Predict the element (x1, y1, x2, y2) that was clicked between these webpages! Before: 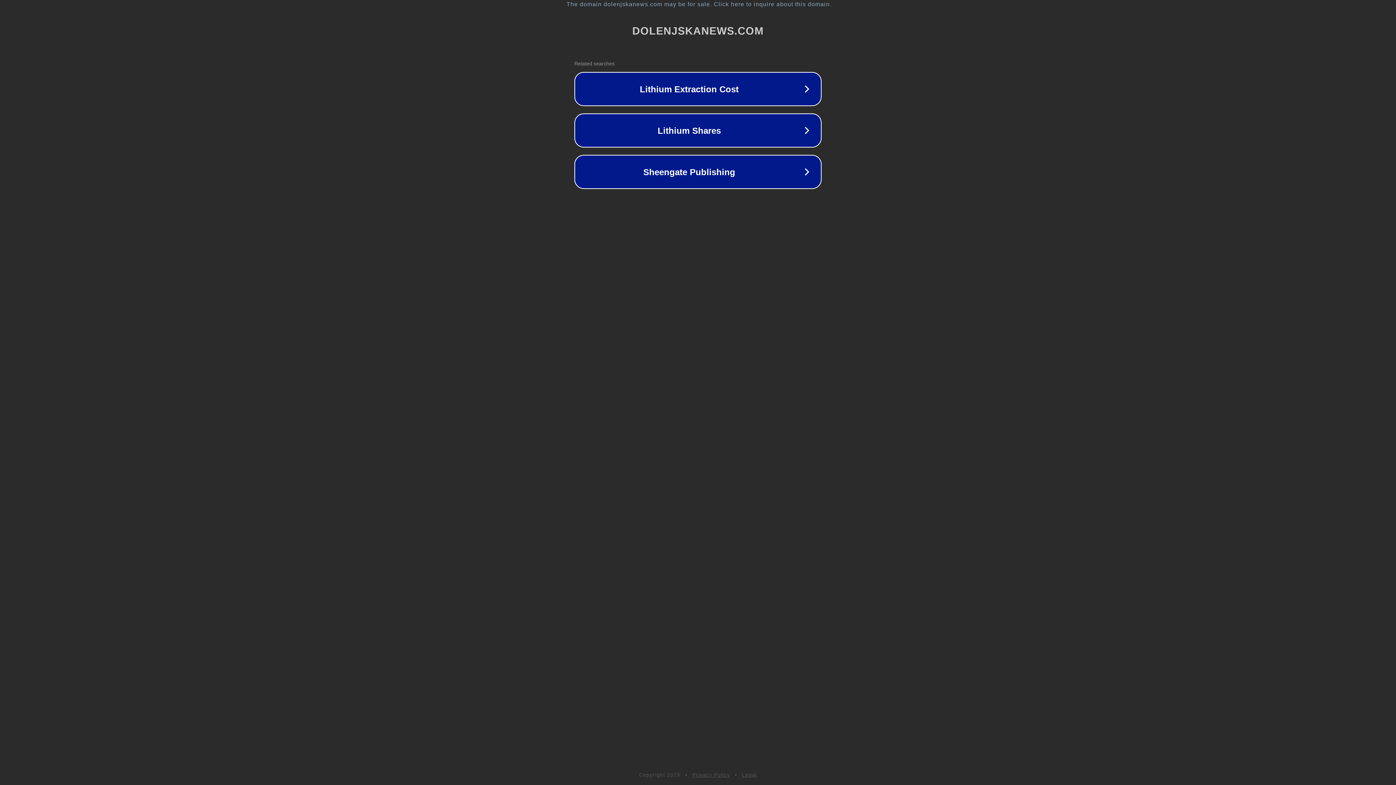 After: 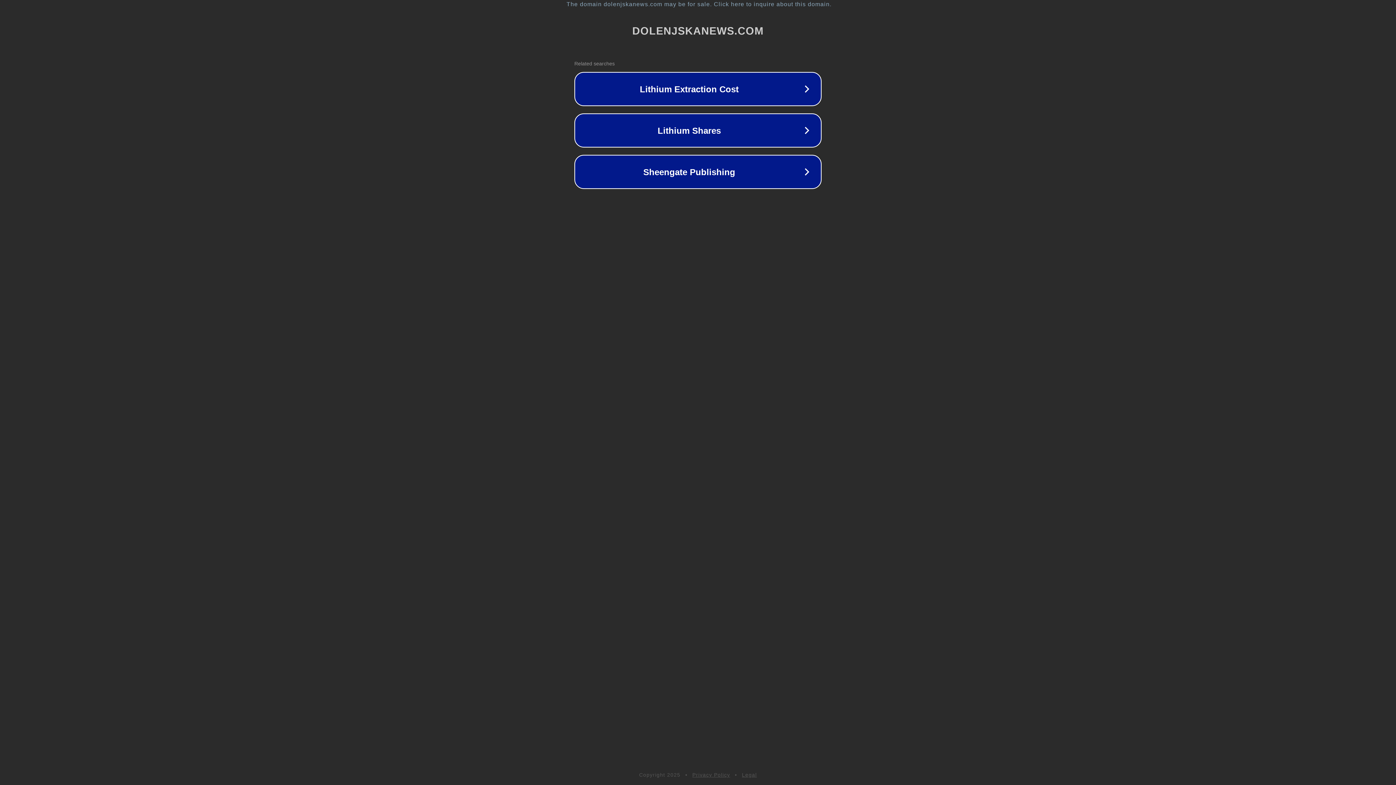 Action: label: Privacy Policy bbox: (692, 772, 730, 778)